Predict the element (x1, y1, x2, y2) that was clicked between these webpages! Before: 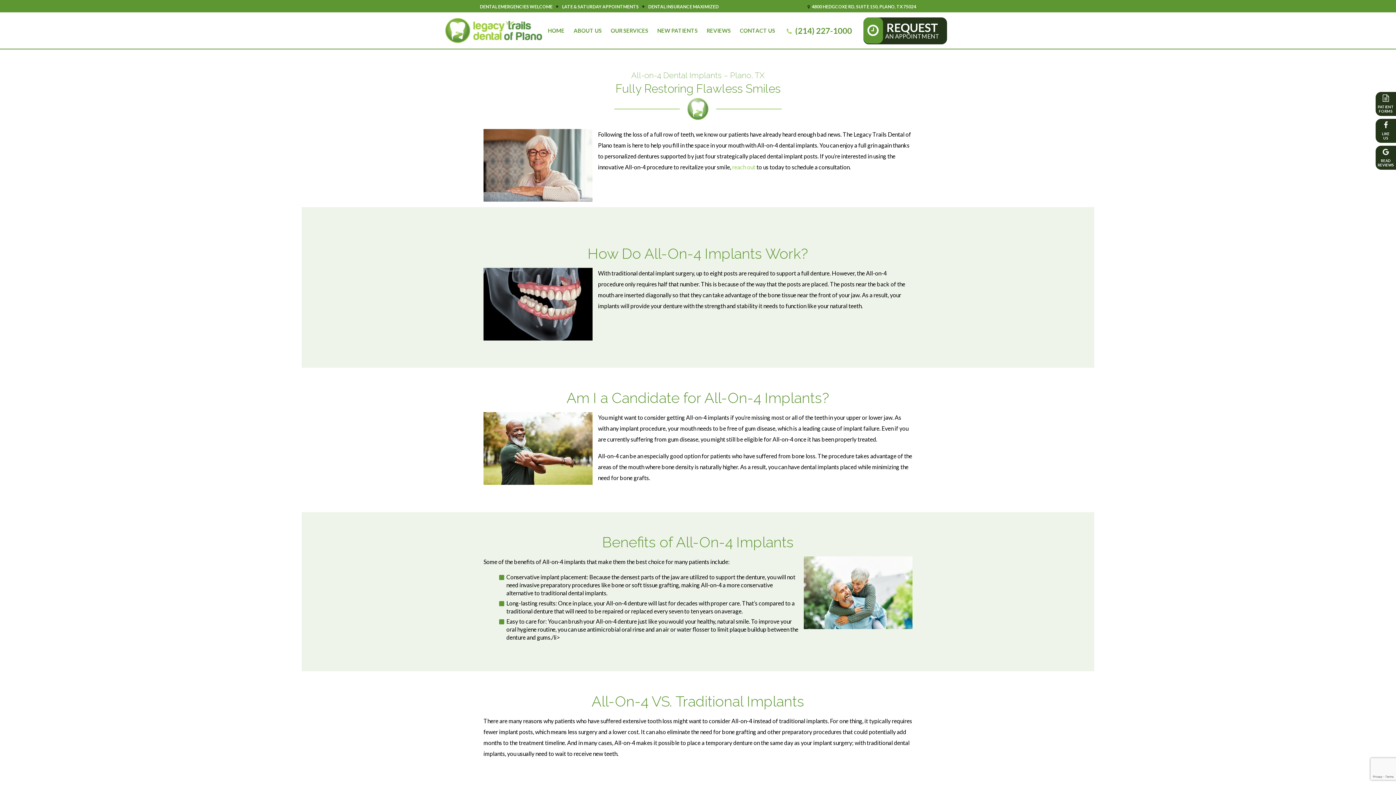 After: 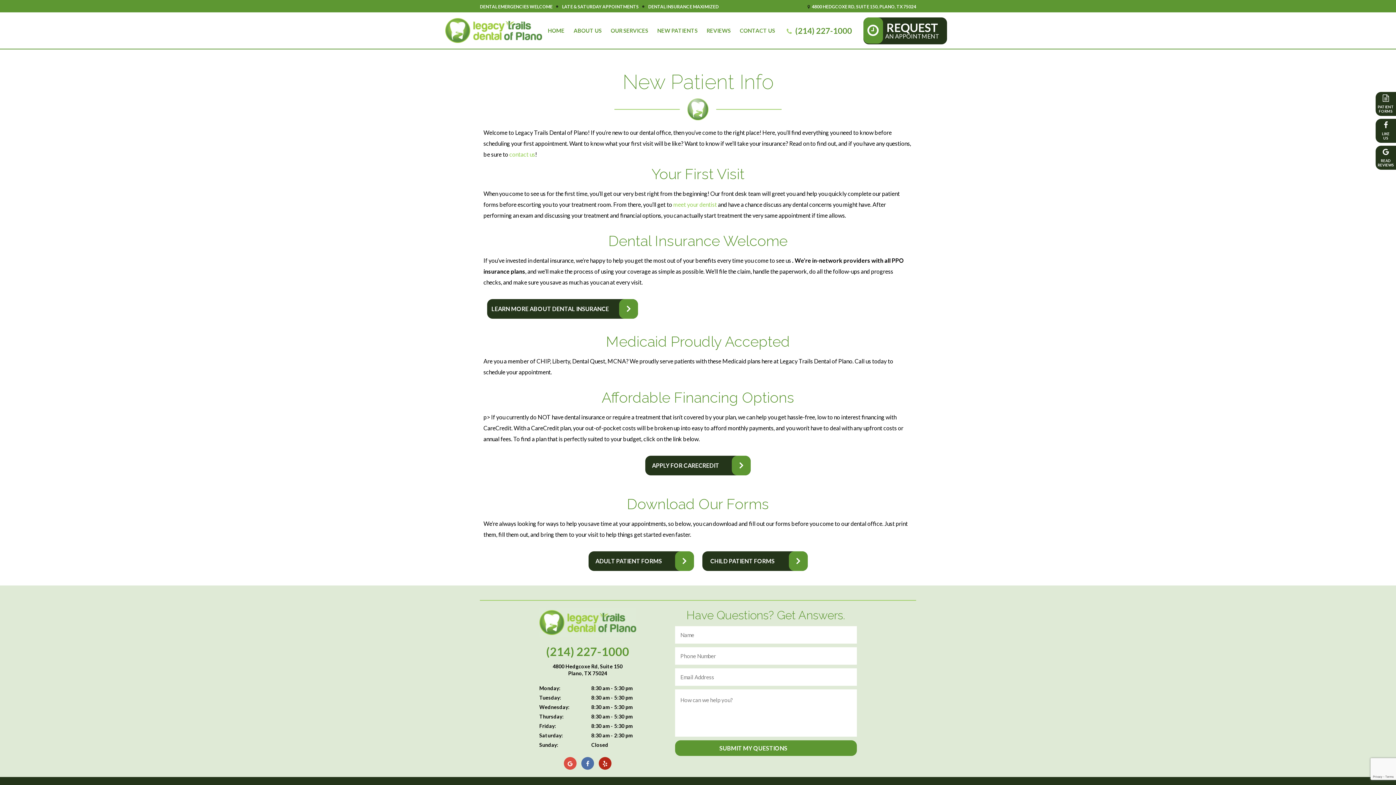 Action: bbox: (653, 23, 701, 37) label: NEW PATIENTS